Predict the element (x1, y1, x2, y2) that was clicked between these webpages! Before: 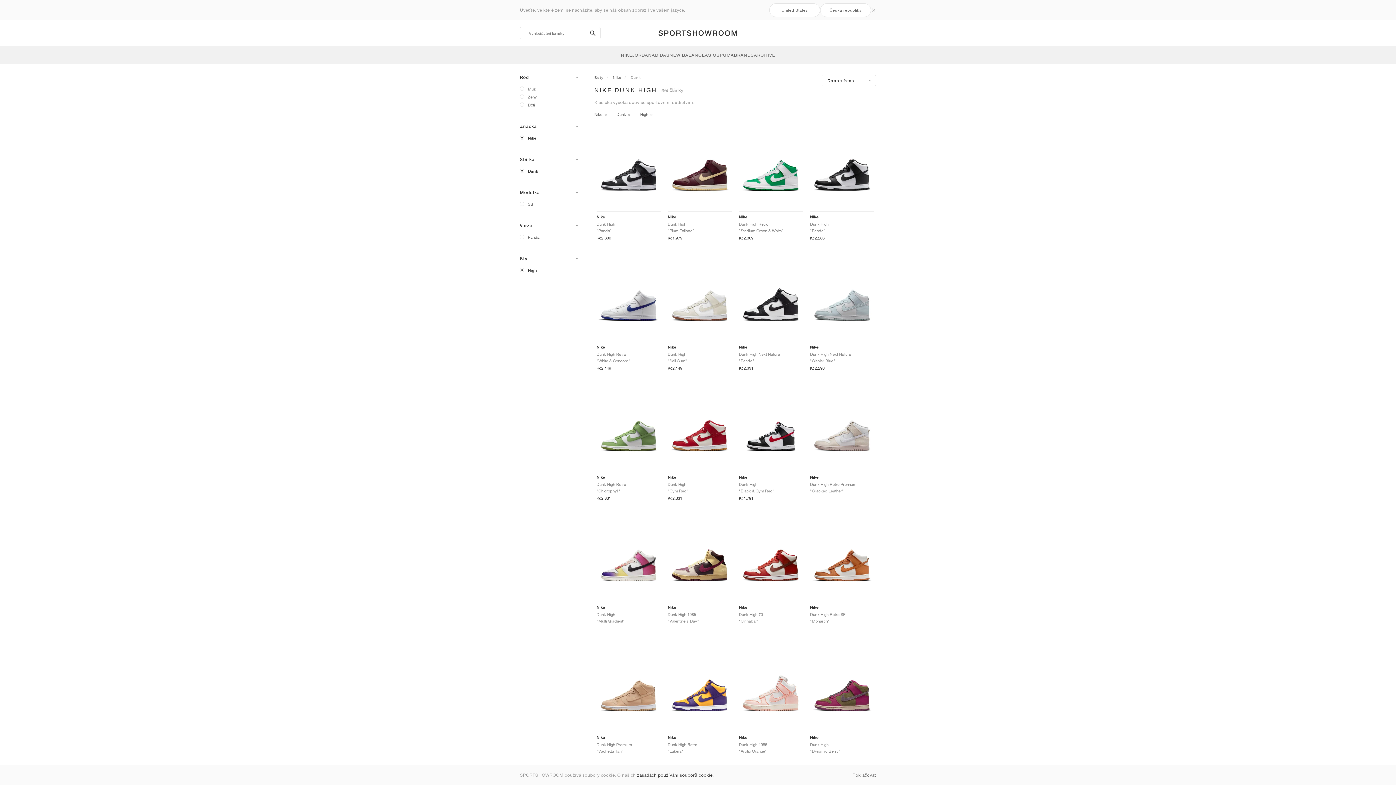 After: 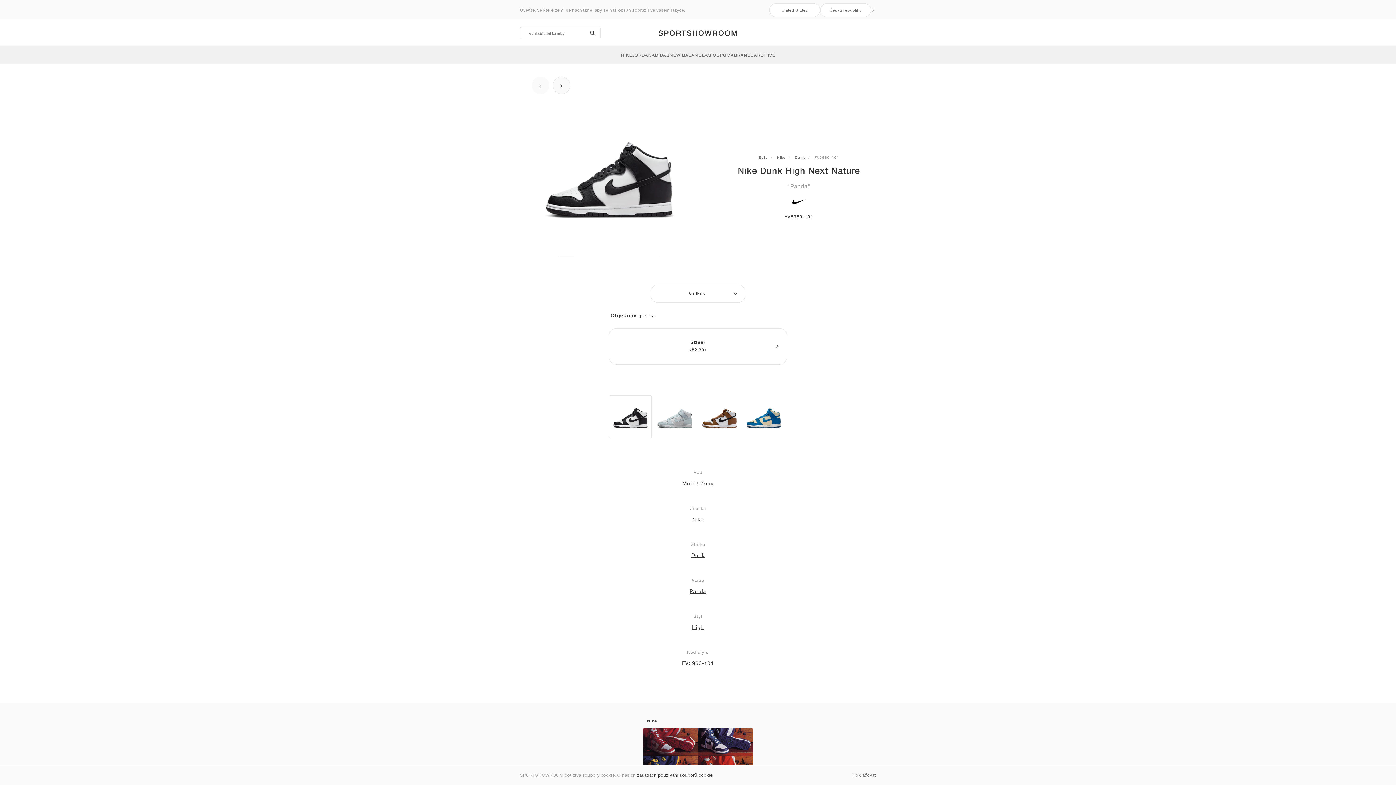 Action: bbox: (736, 253, 805, 375) label: Nike
Dunk High Next Nature
"Panda"
Kč2.331